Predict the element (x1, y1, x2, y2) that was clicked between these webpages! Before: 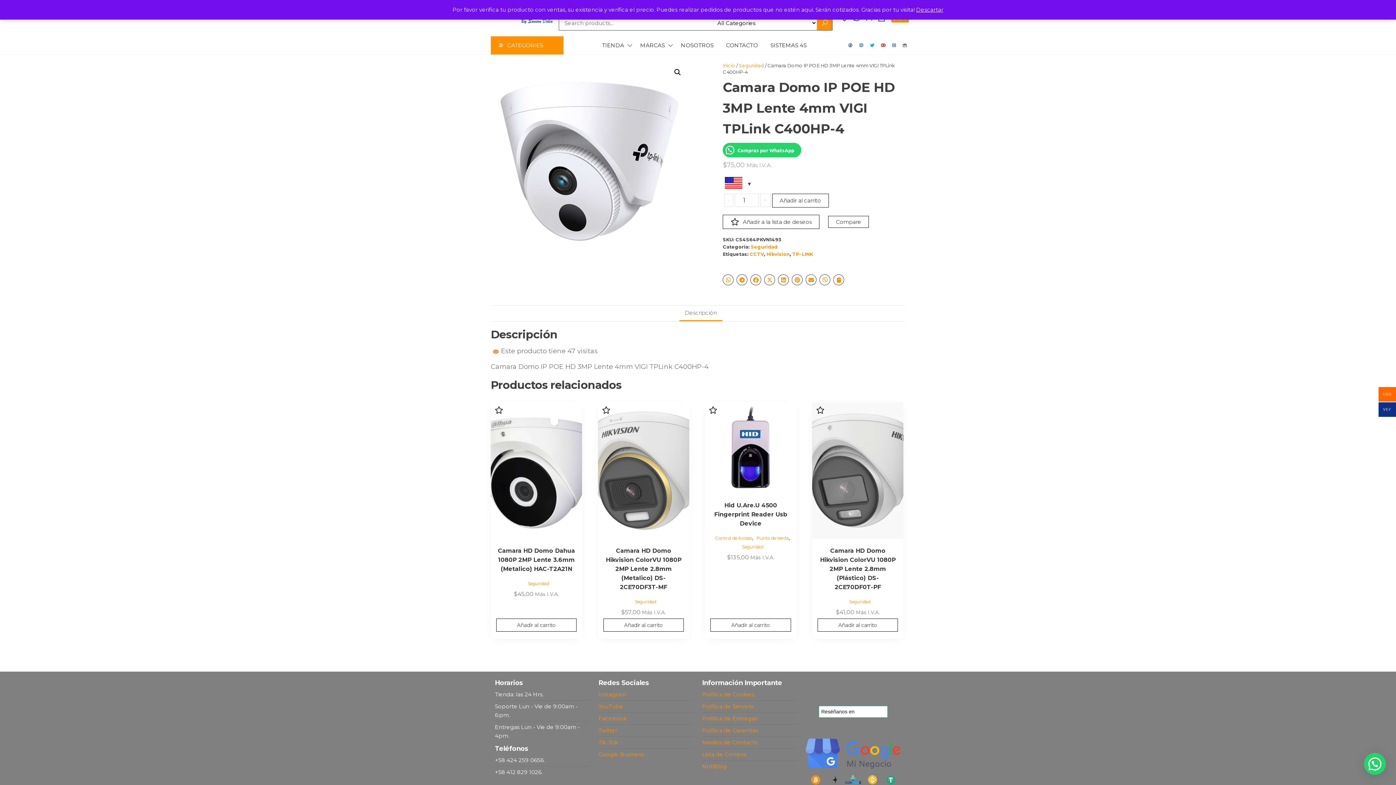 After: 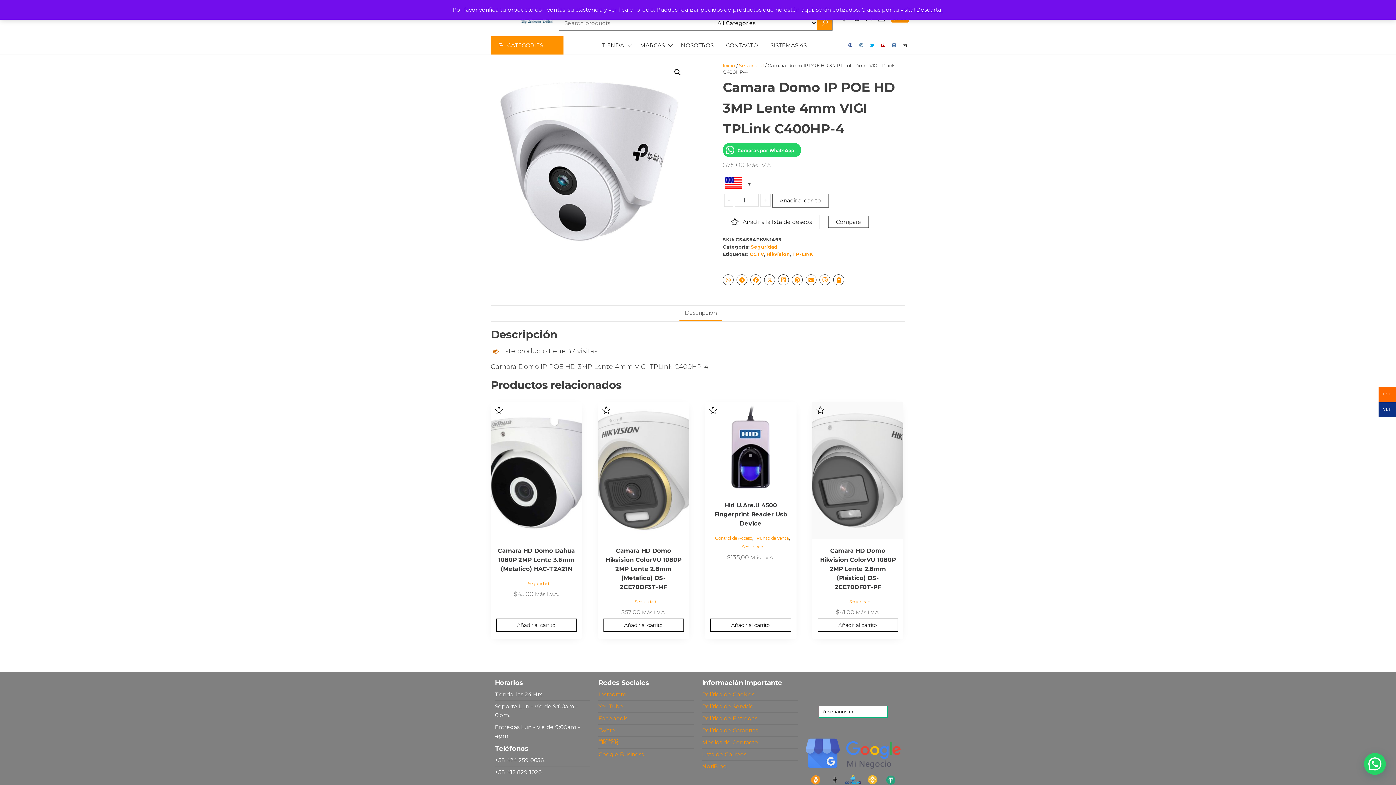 Action: bbox: (598, 730, 618, 736) label: Tik-Tok